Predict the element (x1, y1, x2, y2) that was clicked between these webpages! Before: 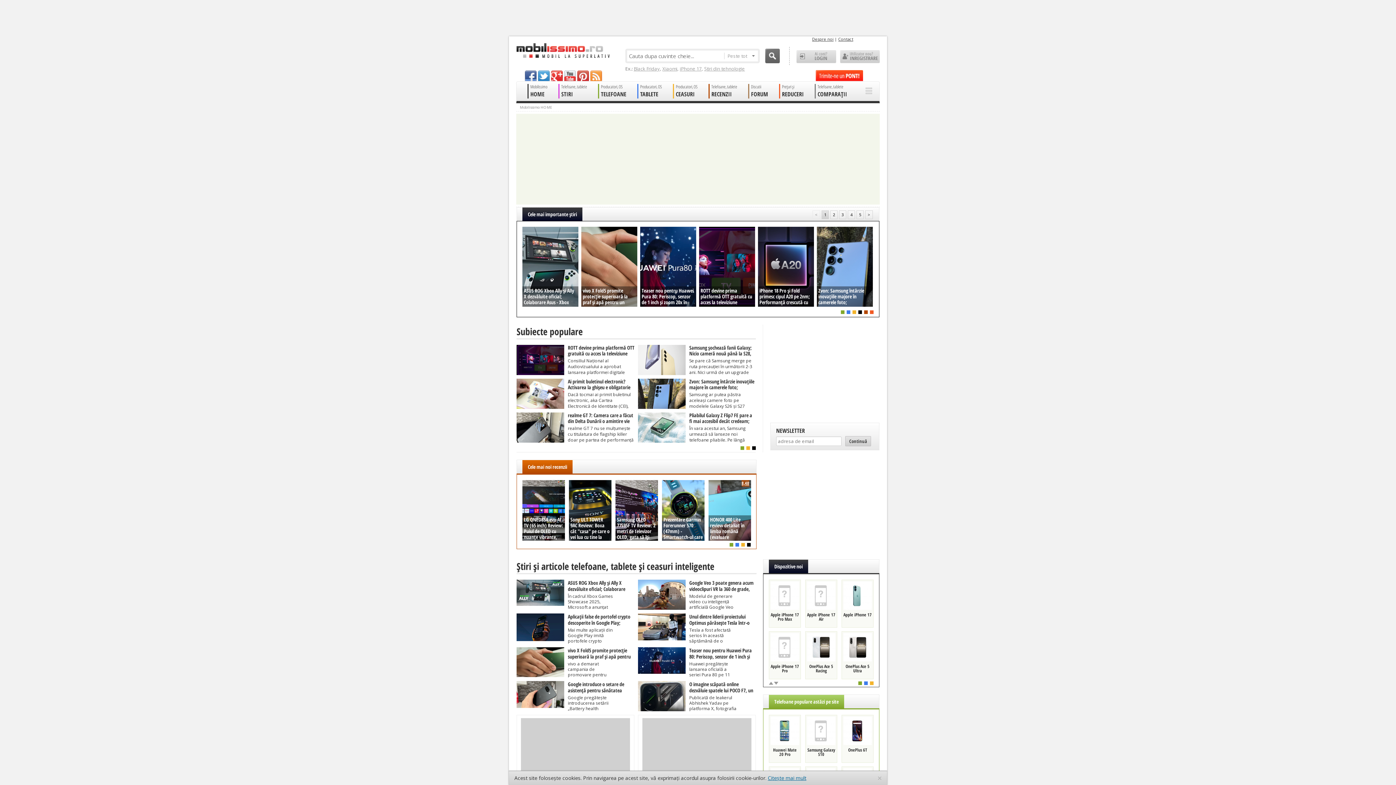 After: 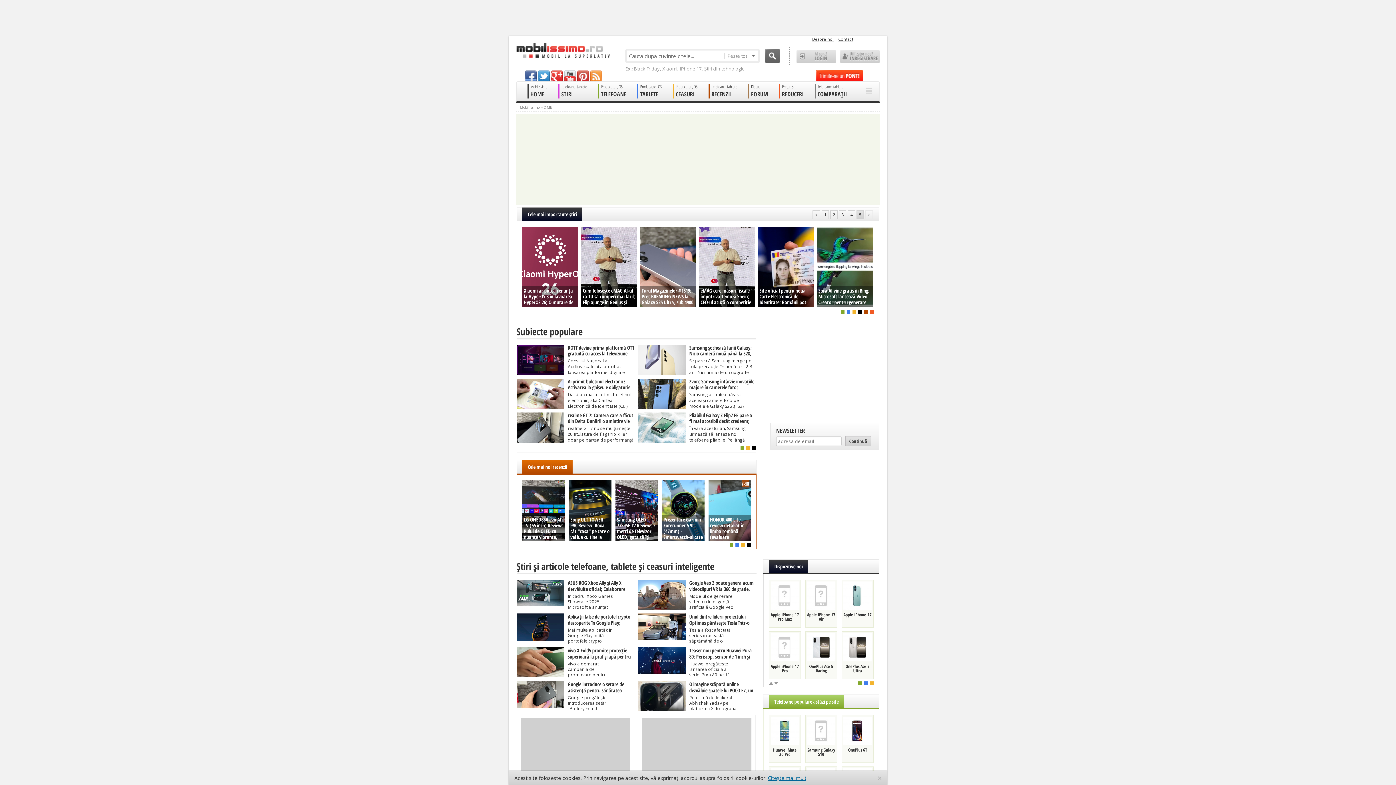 Action: bbox: (856, 210, 864, 219) label: 5